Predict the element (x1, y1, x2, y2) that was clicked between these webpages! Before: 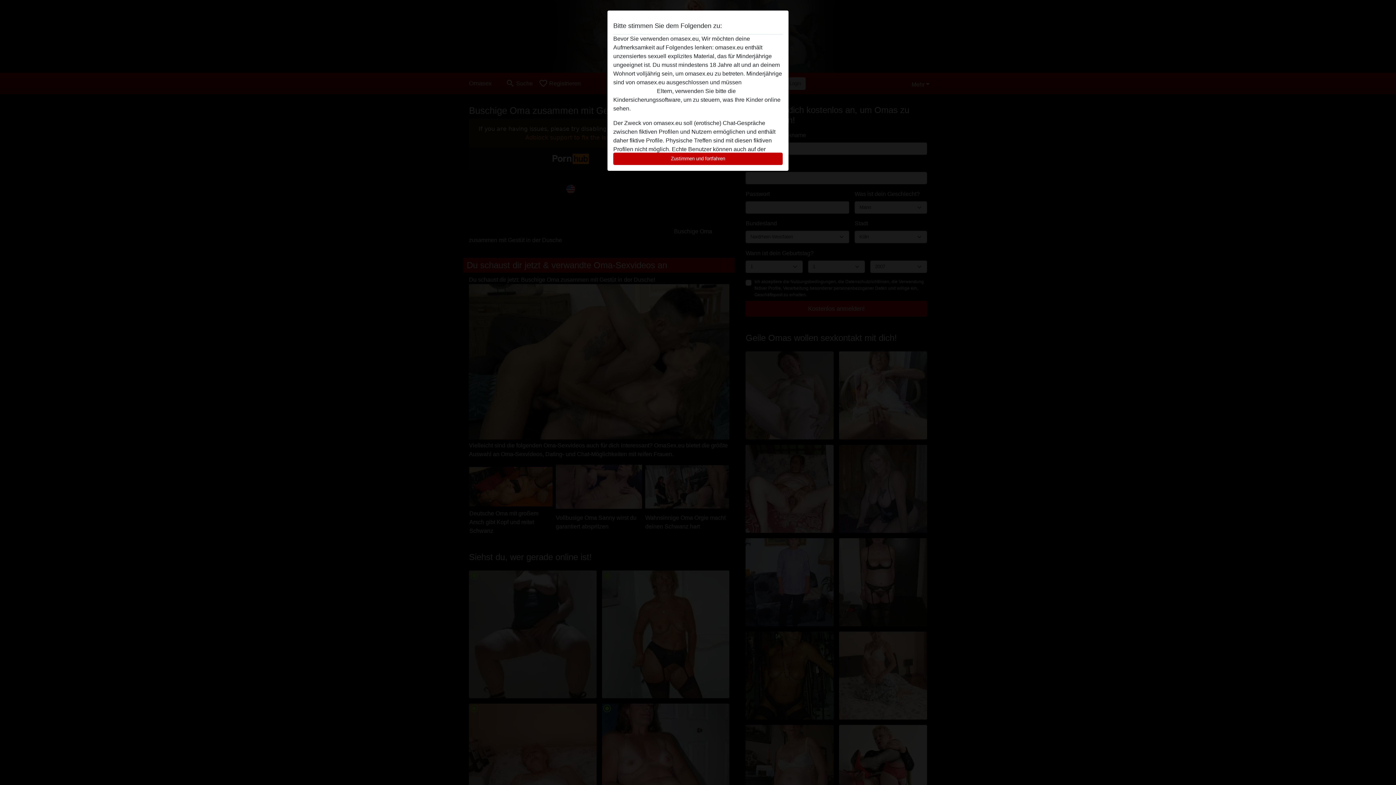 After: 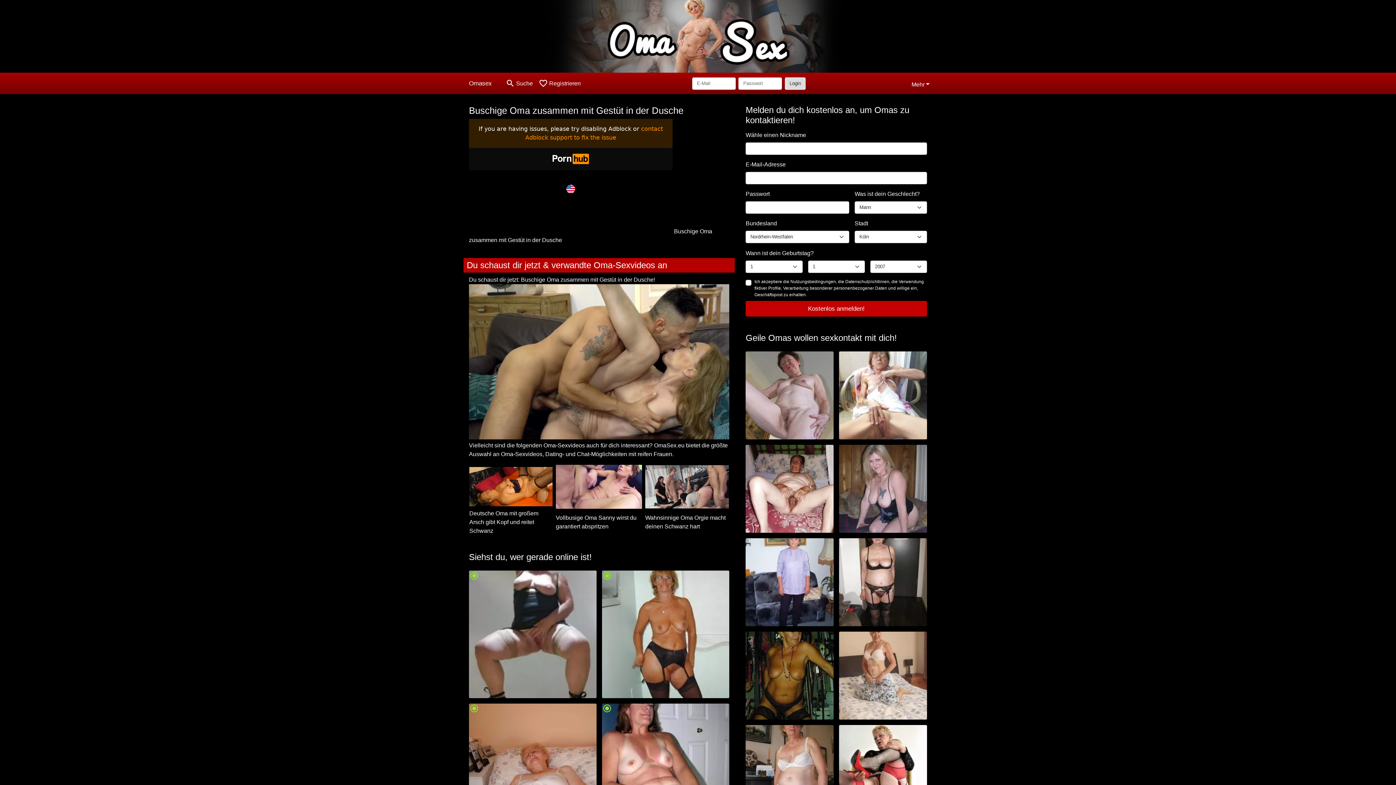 Action: bbox: (613, 152, 782, 165) label: Zustimmen und fortfahren